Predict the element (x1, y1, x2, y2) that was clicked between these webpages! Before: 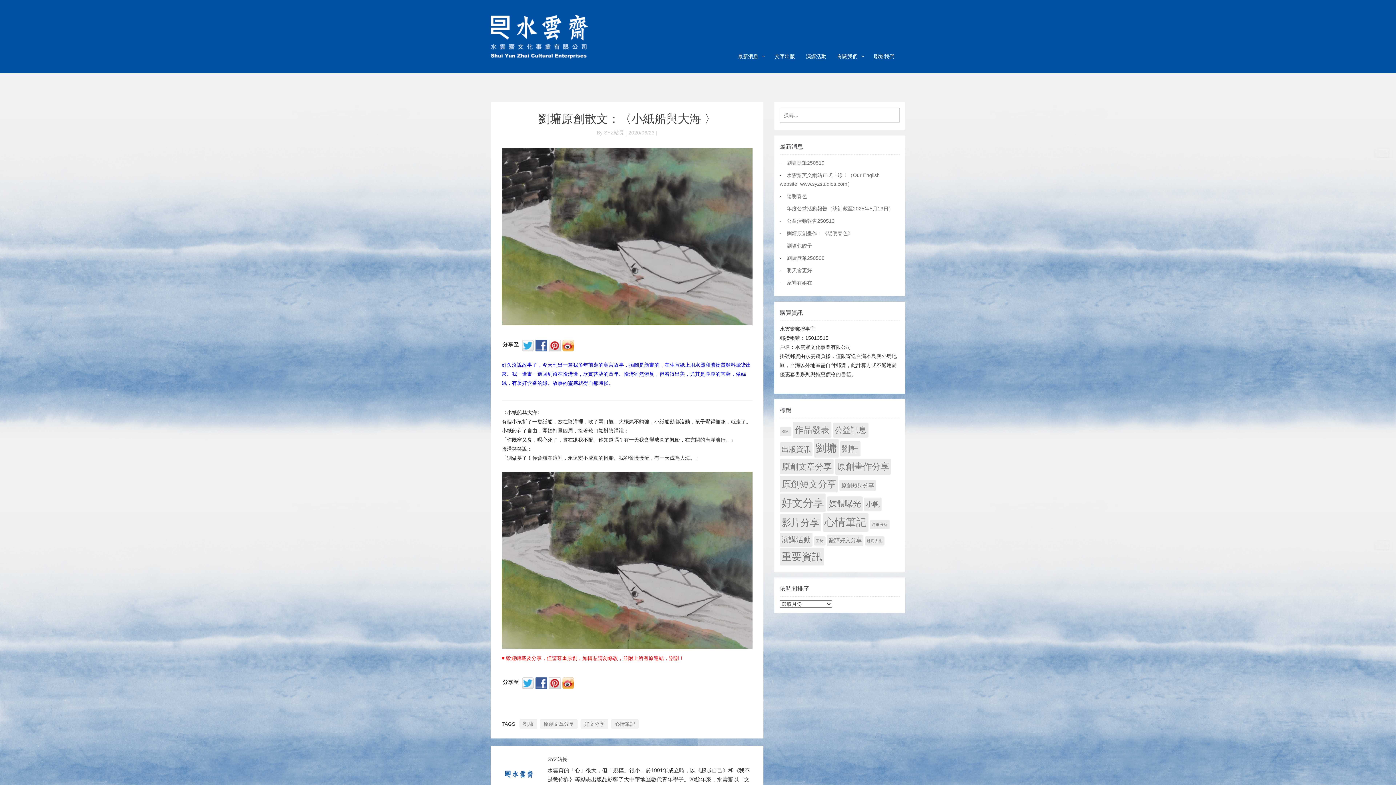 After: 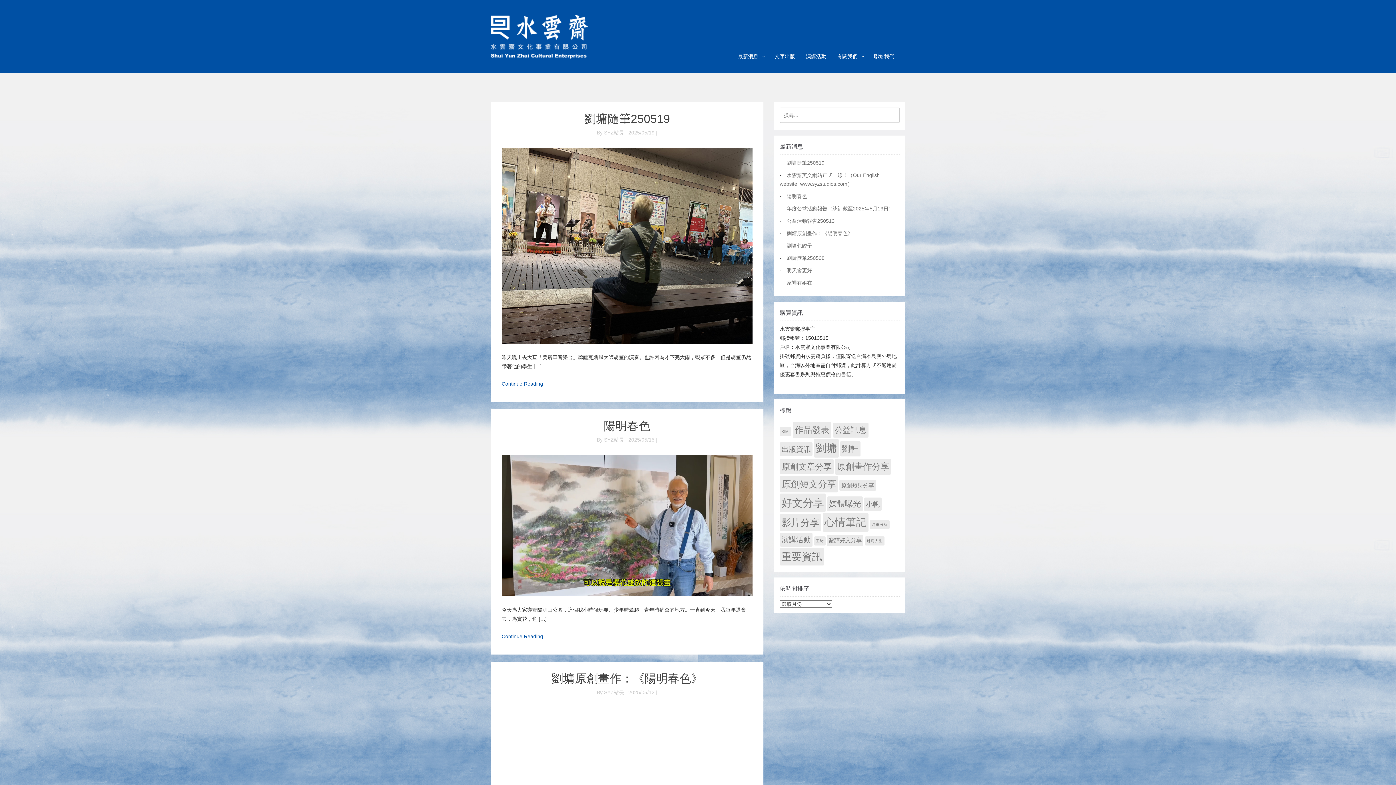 Action: bbox: (611, 719, 638, 728) label: 心情筆記